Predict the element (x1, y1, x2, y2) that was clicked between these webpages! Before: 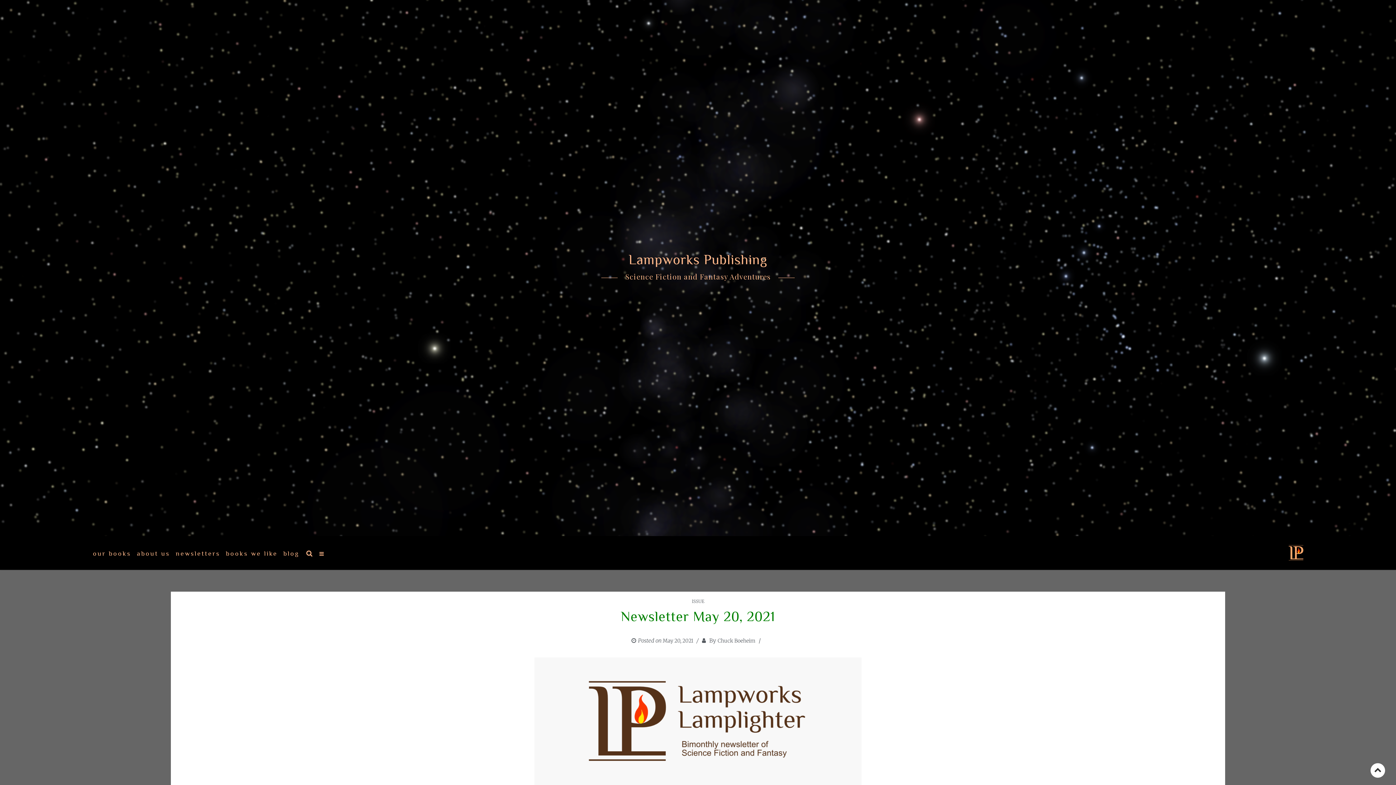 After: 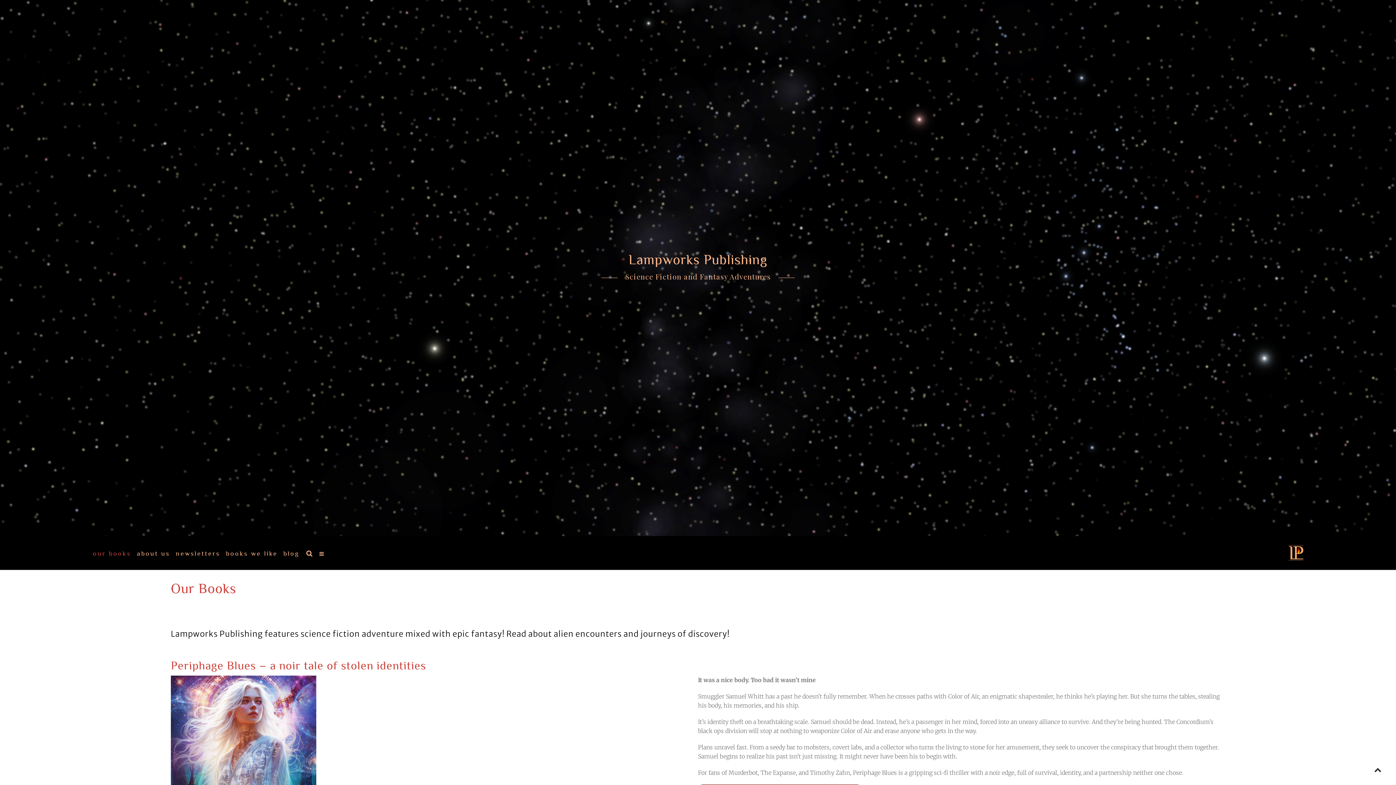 Action: bbox: (90, 547, 133, 560) label: our books